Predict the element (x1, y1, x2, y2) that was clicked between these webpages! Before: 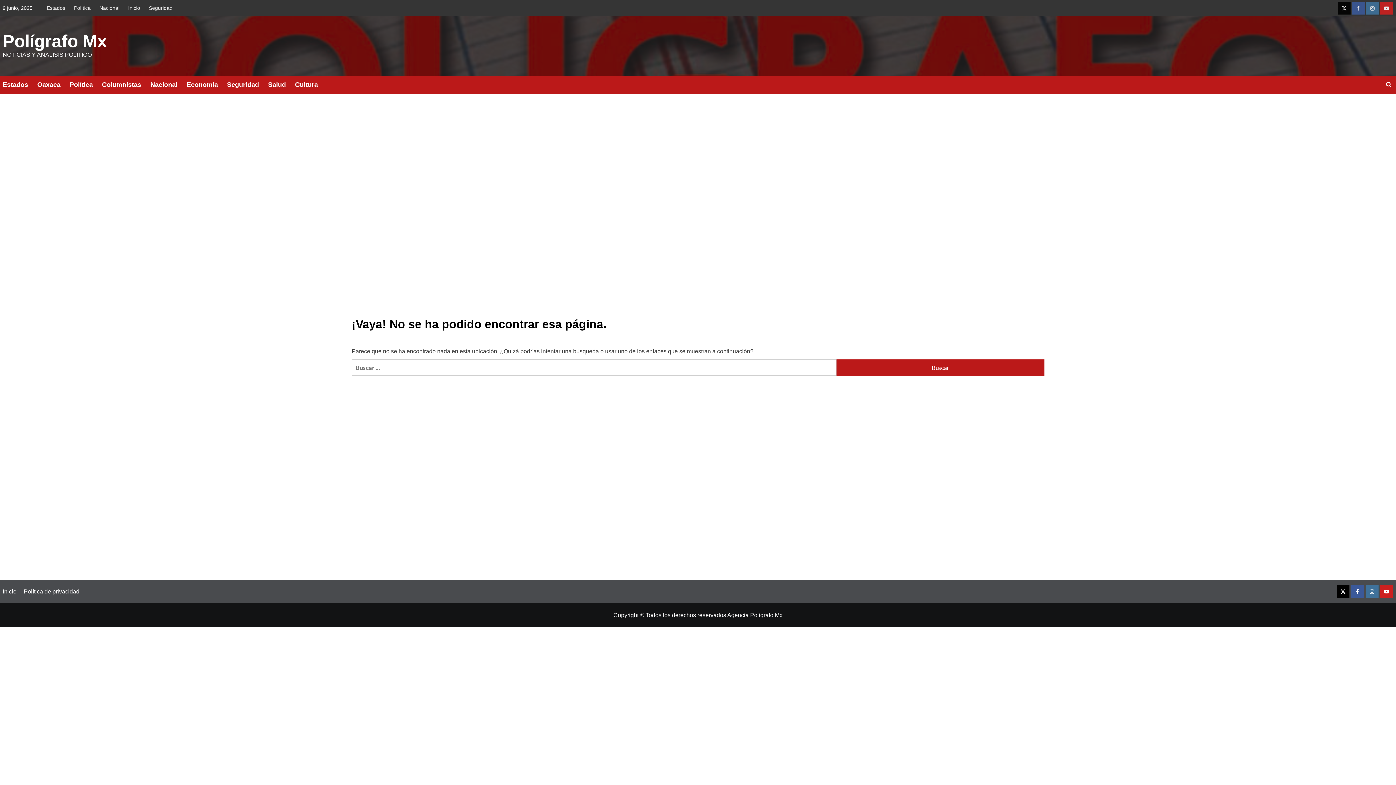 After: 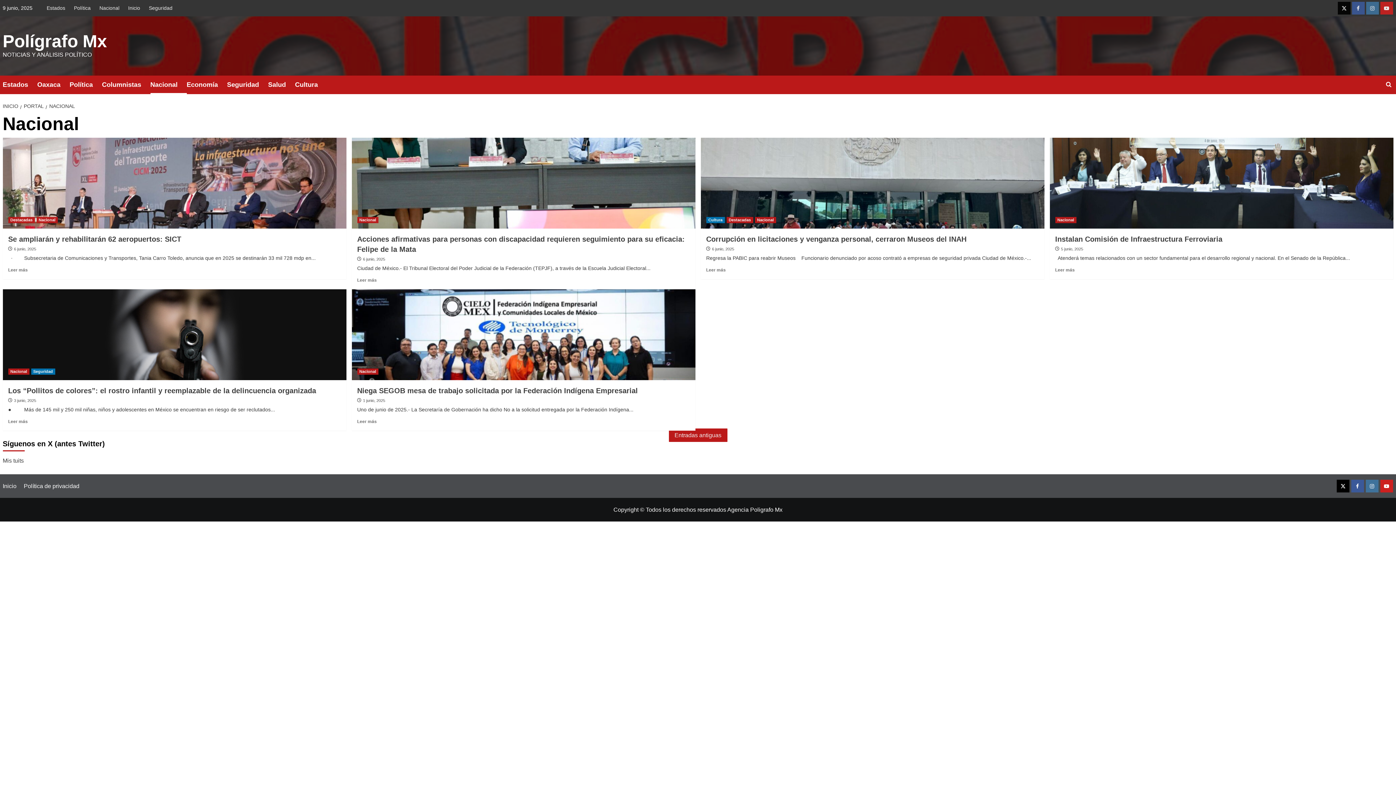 Action: bbox: (95, 0, 123, 16) label: Nacional